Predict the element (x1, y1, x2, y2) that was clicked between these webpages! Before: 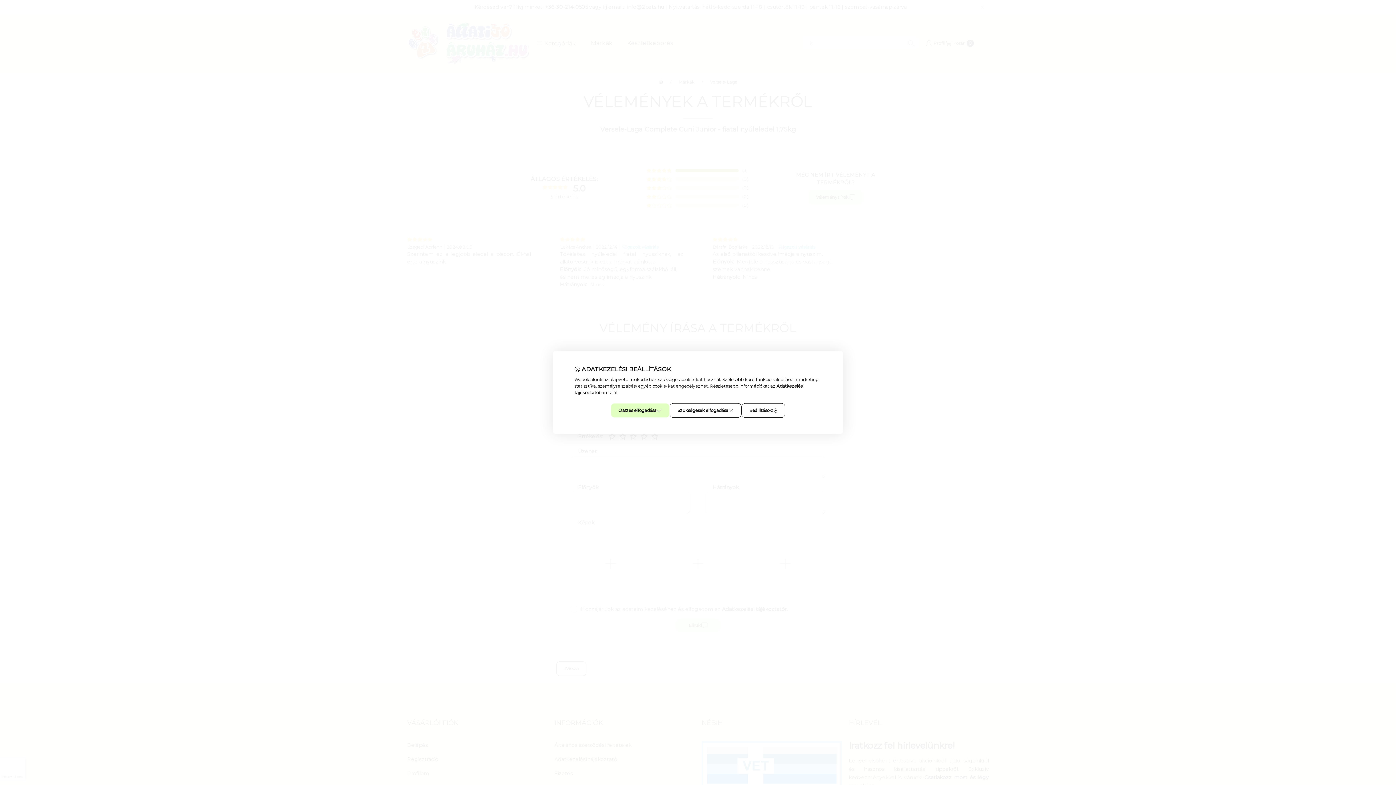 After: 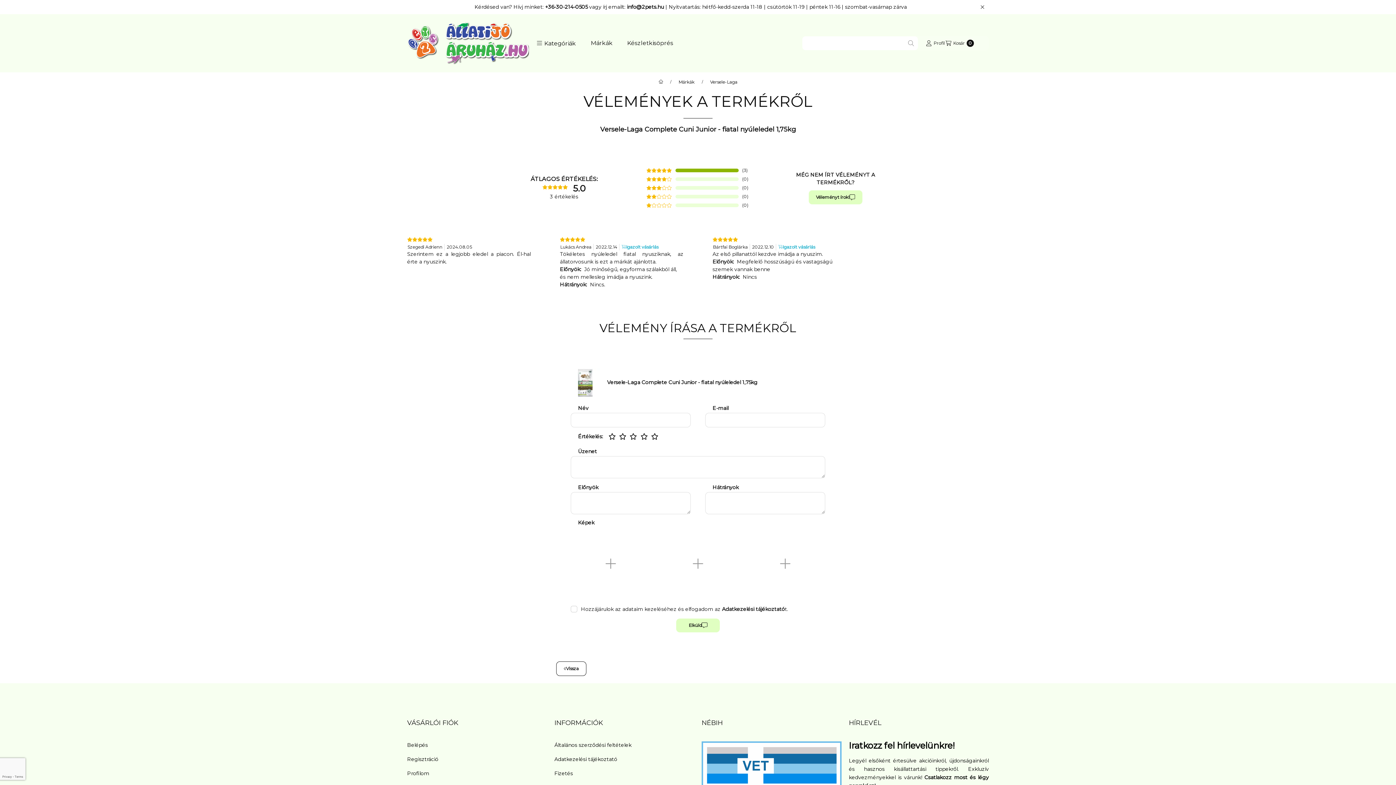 Action: label: Szükségesek elfogadása bbox: (669, 403, 741, 418)